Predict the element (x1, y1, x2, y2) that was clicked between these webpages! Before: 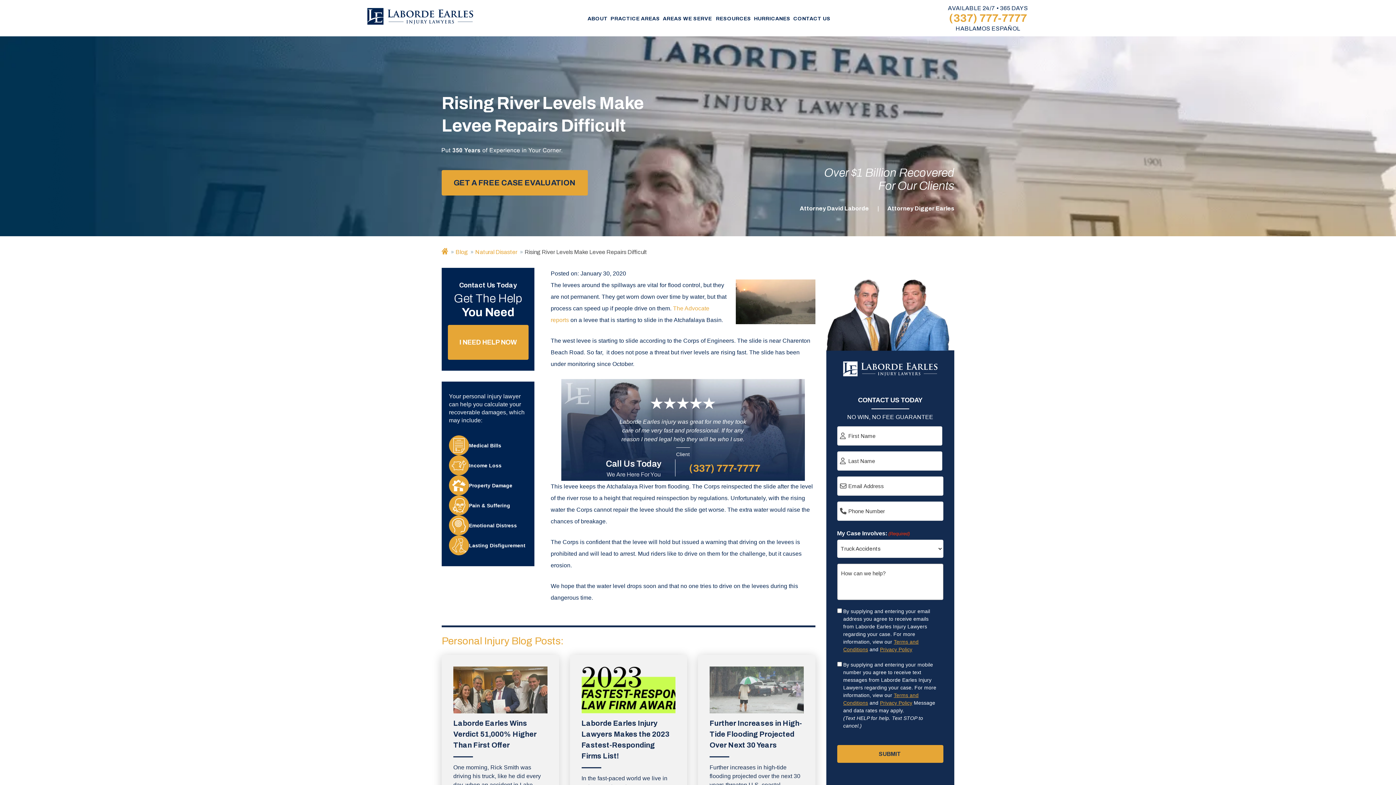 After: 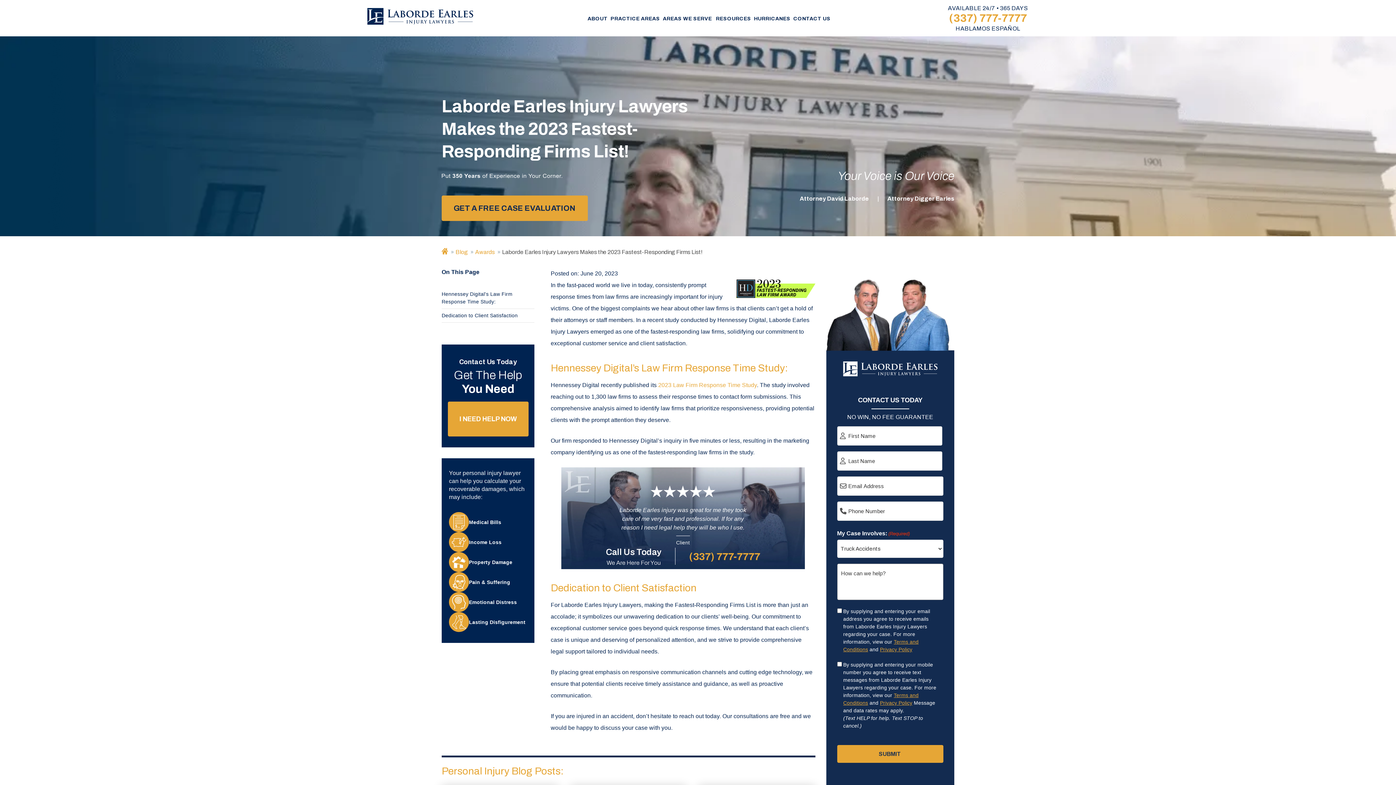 Action: label: Laborde Earles Injury Lawyers Makes the 2023 Fastest-Responding Firms List!

In the fast-paced world we live in today, consistently prompt response times from law firms are increasingly important for injury victims. One of the biggest complaints we hear about other law firms... bbox: (570, 655, 687, 872)